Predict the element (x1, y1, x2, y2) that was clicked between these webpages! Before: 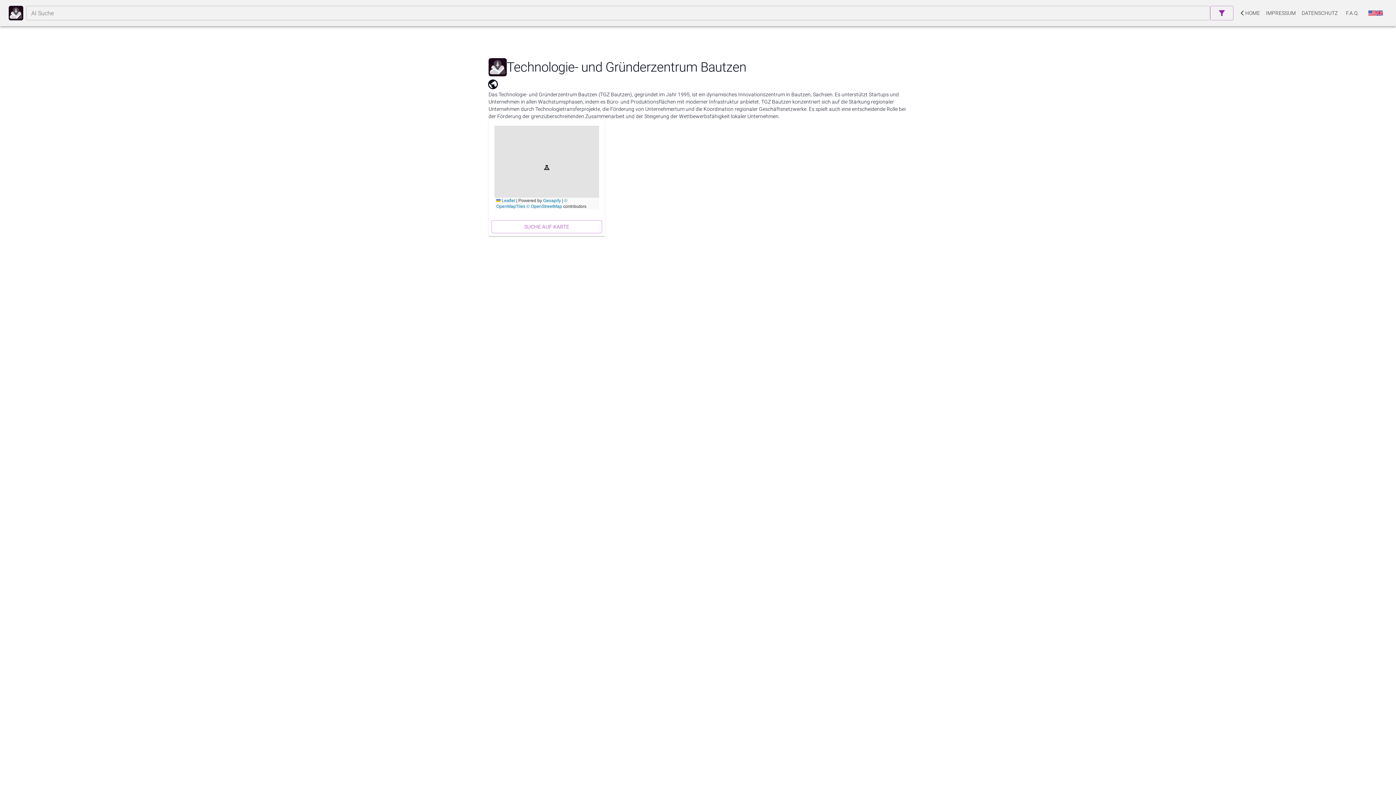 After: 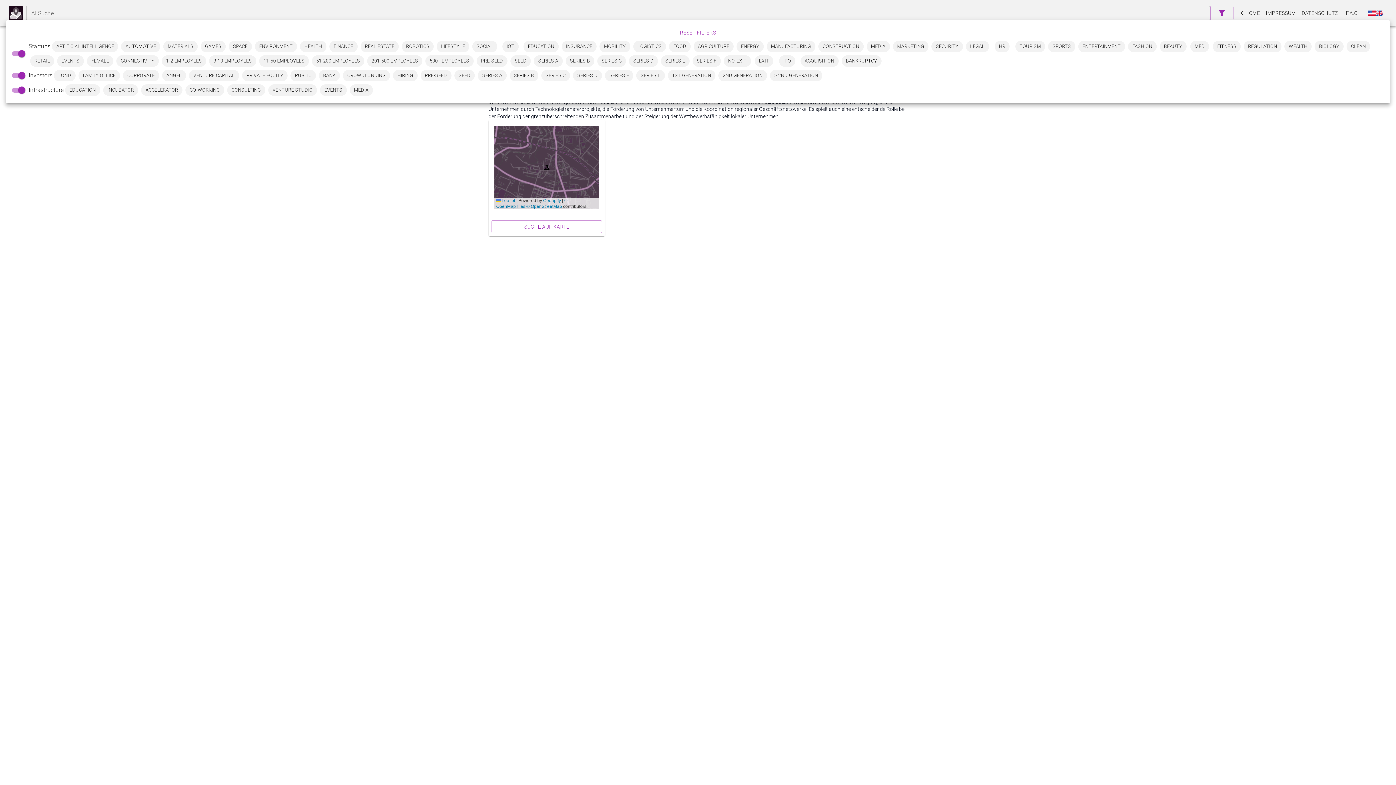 Action: bbox: (1210, 5, 1233, 20)